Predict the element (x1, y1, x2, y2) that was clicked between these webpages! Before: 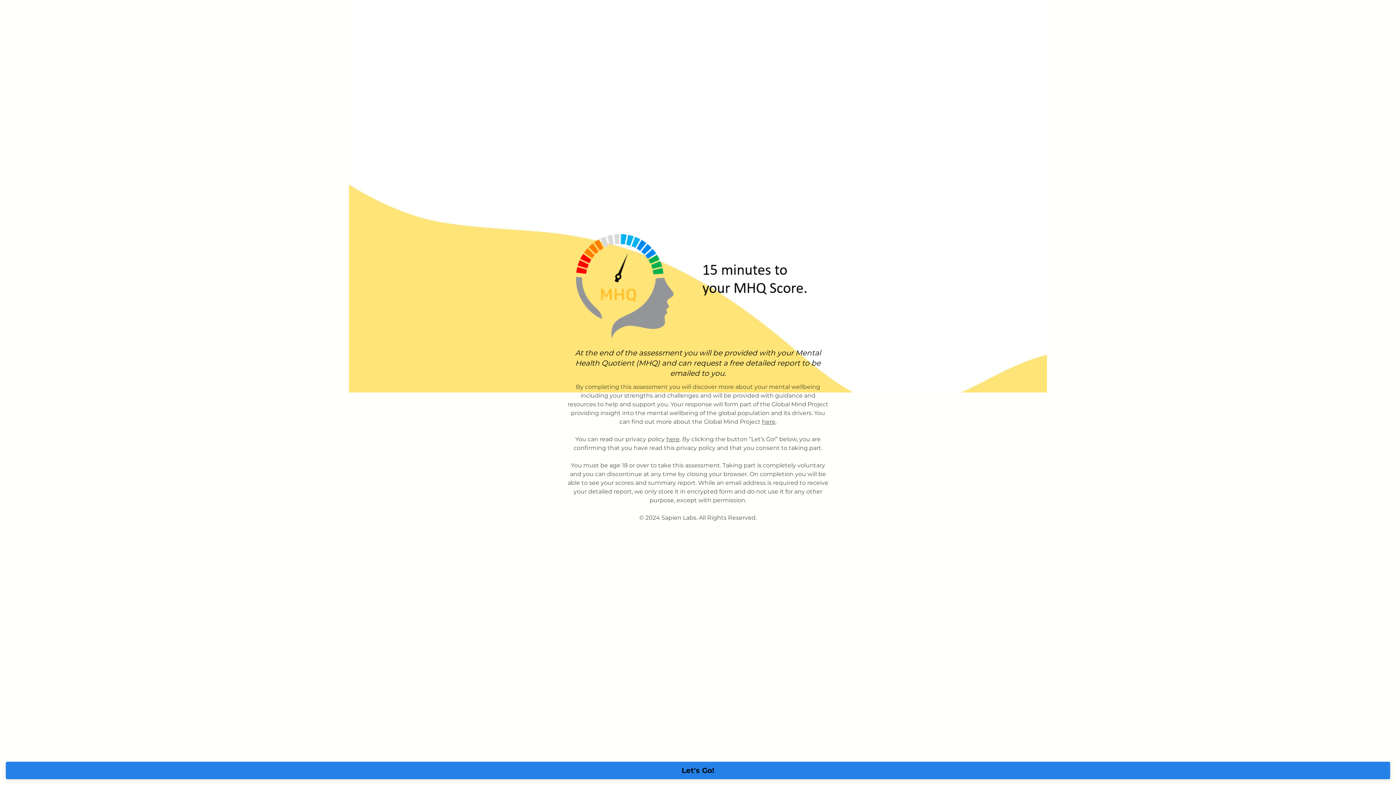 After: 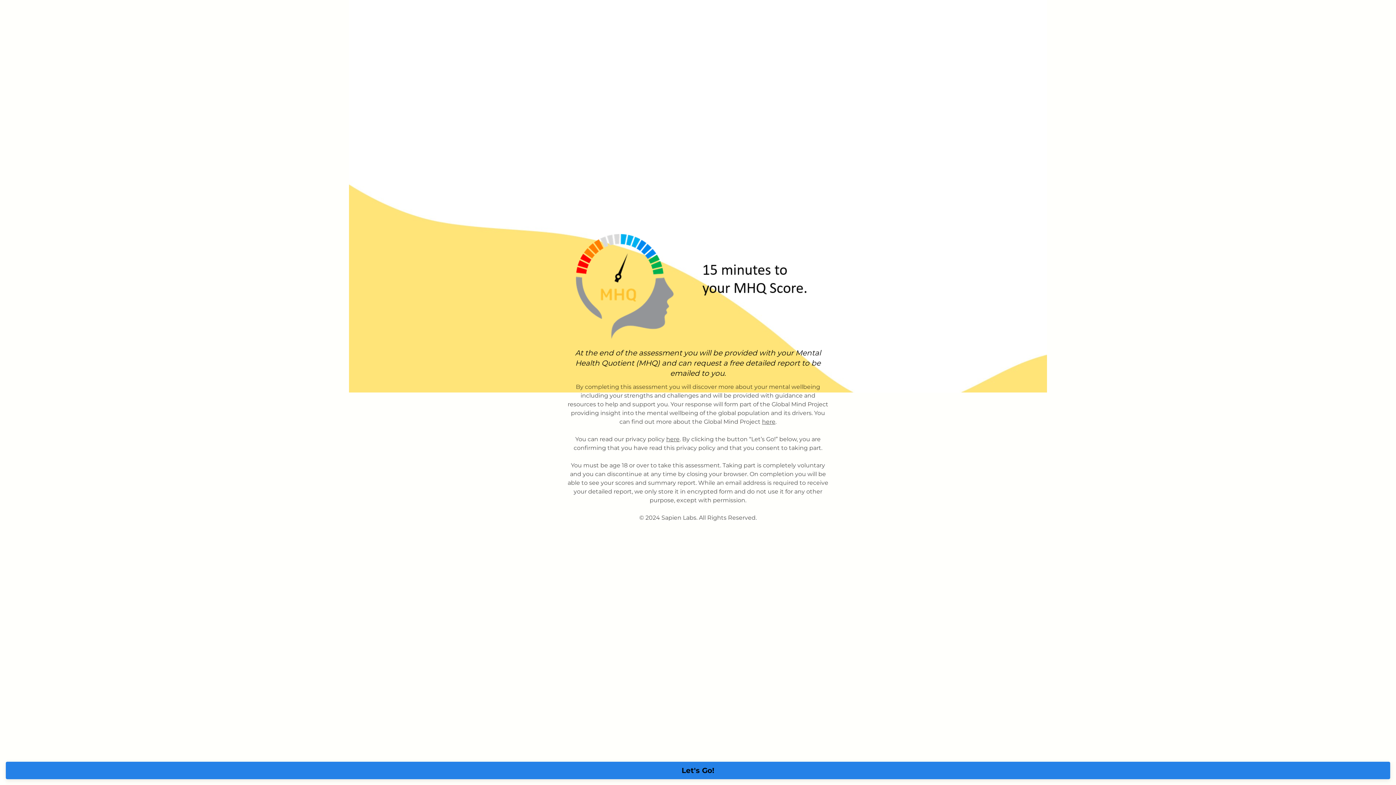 Action: label: here bbox: (666, 435, 679, 442)